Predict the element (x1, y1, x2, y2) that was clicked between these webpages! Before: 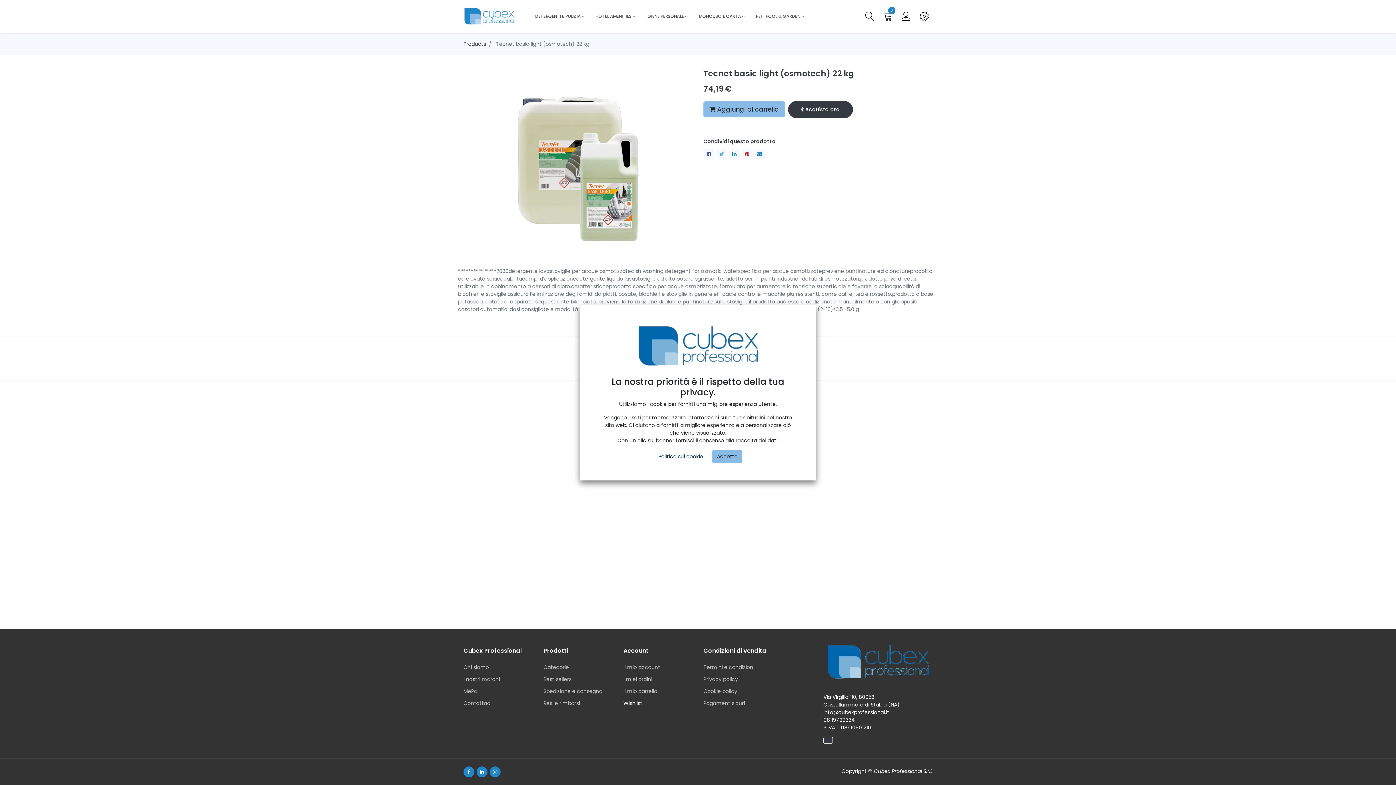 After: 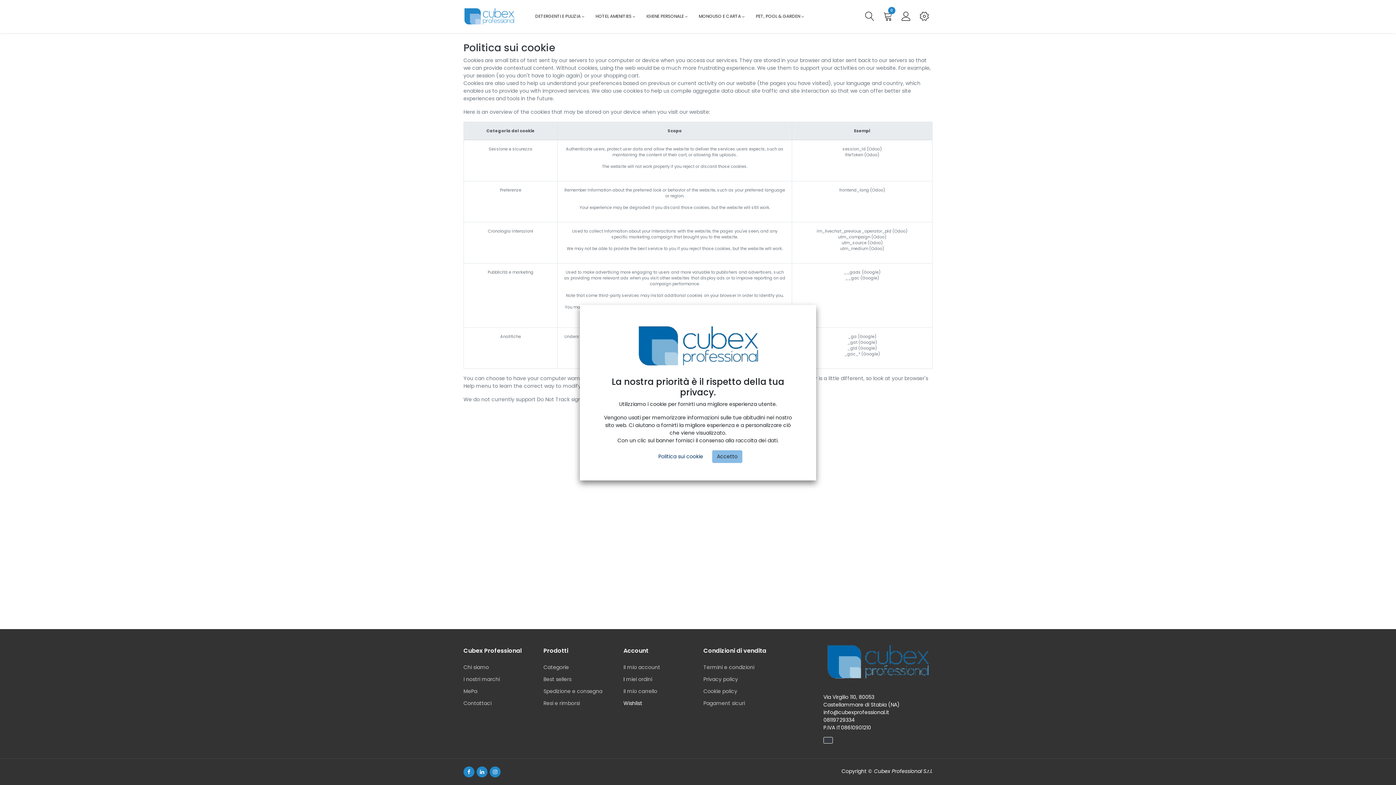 Action: label: Politica sui cookie bbox: (653, 450, 708, 463)